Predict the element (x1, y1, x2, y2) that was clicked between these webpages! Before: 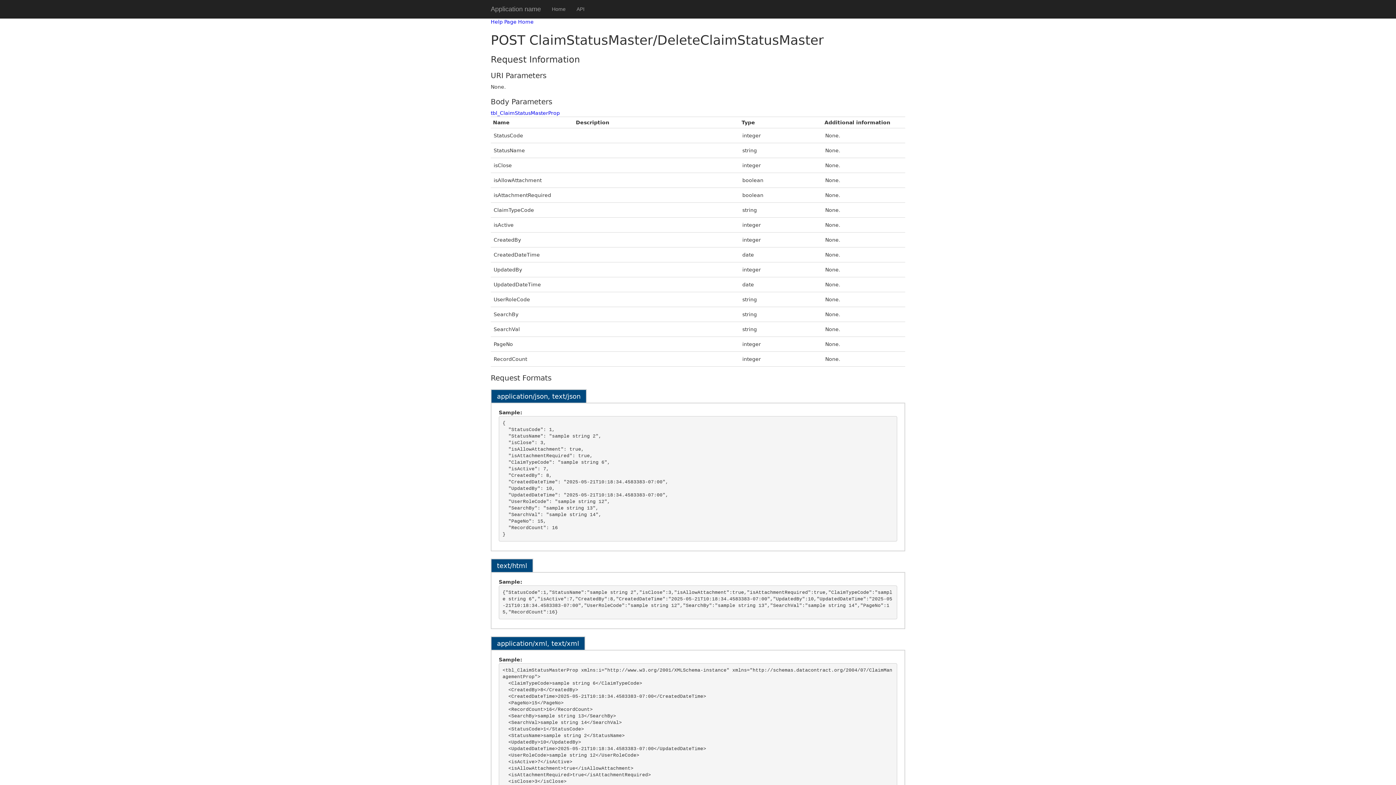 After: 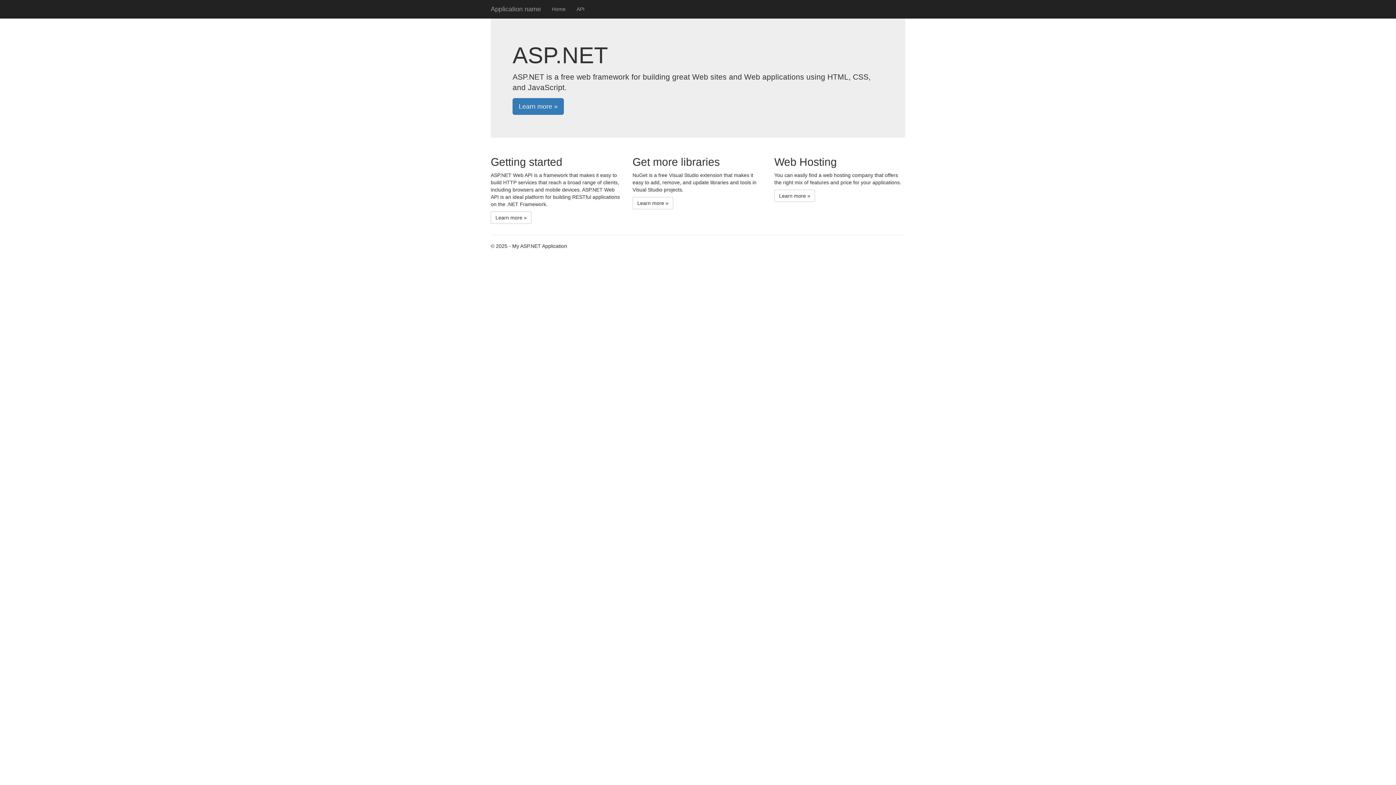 Action: label: Home bbox: (546, 0, 571, 18)